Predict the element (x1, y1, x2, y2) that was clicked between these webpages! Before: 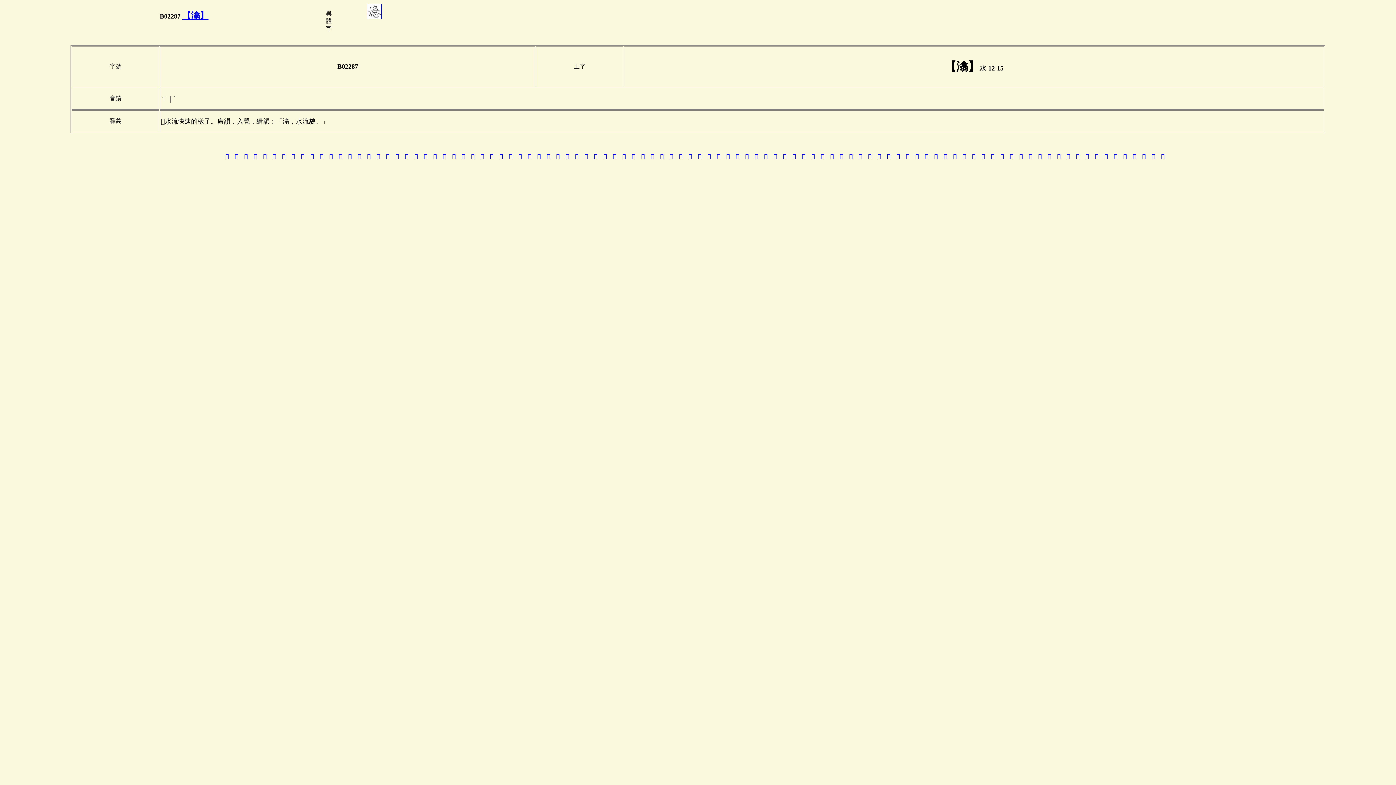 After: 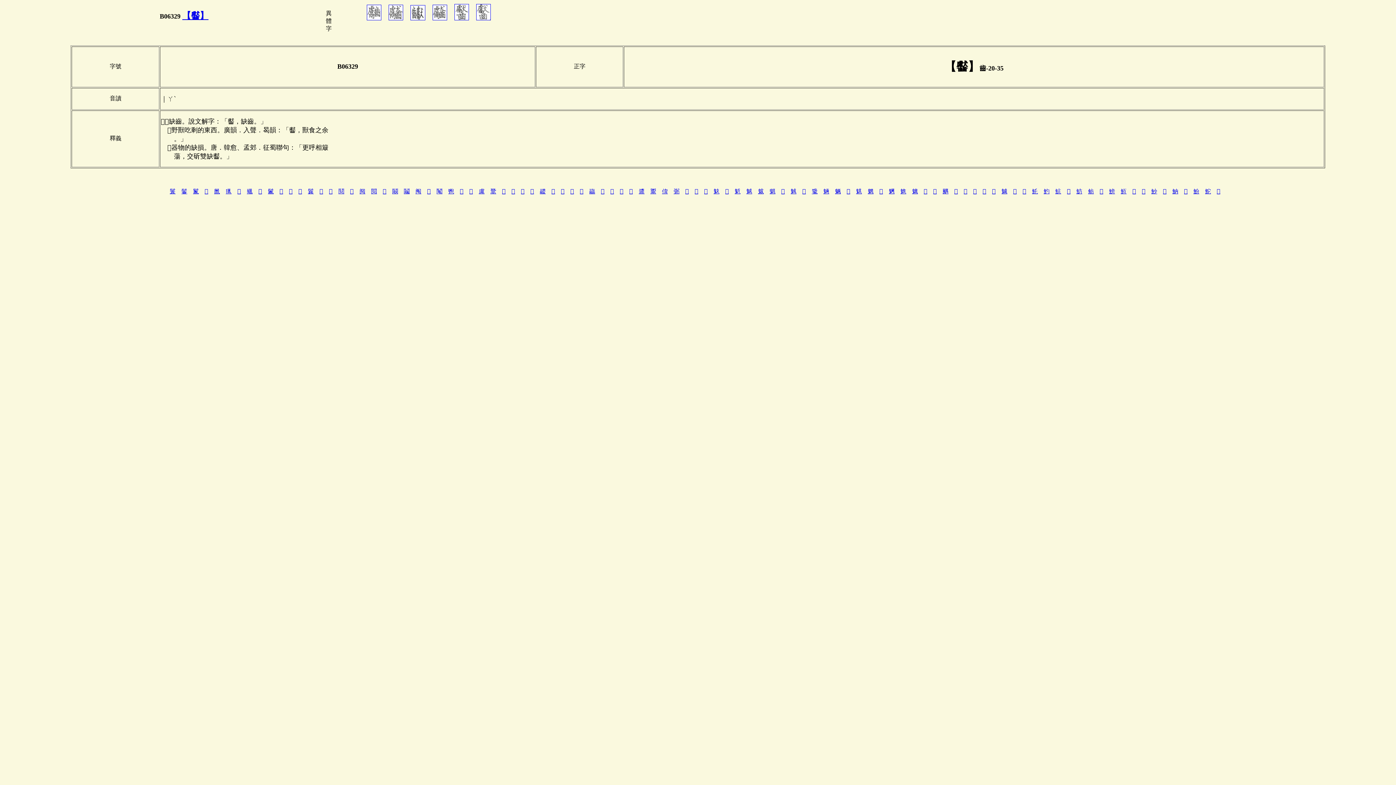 Action: bbox: (272, 153, 276, 159) label: 𪙿